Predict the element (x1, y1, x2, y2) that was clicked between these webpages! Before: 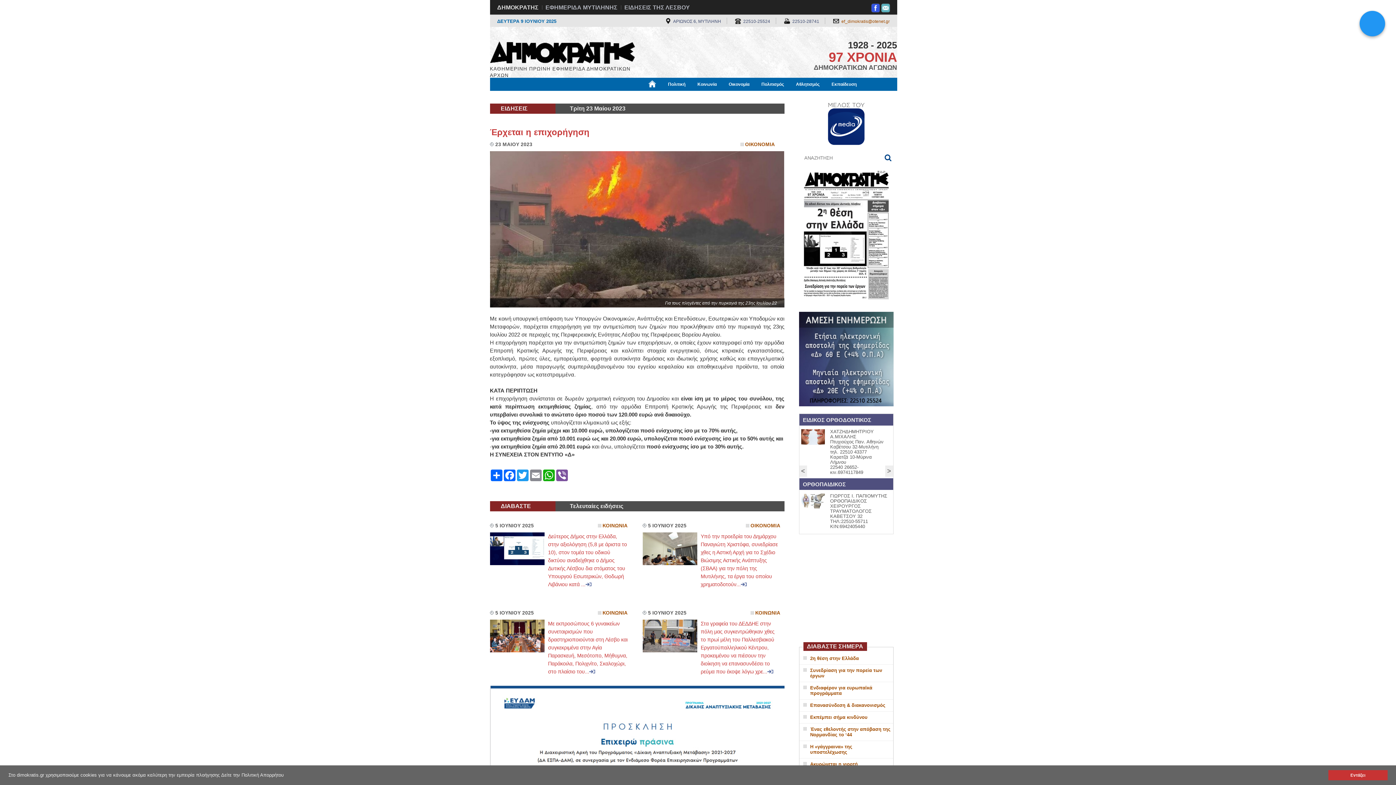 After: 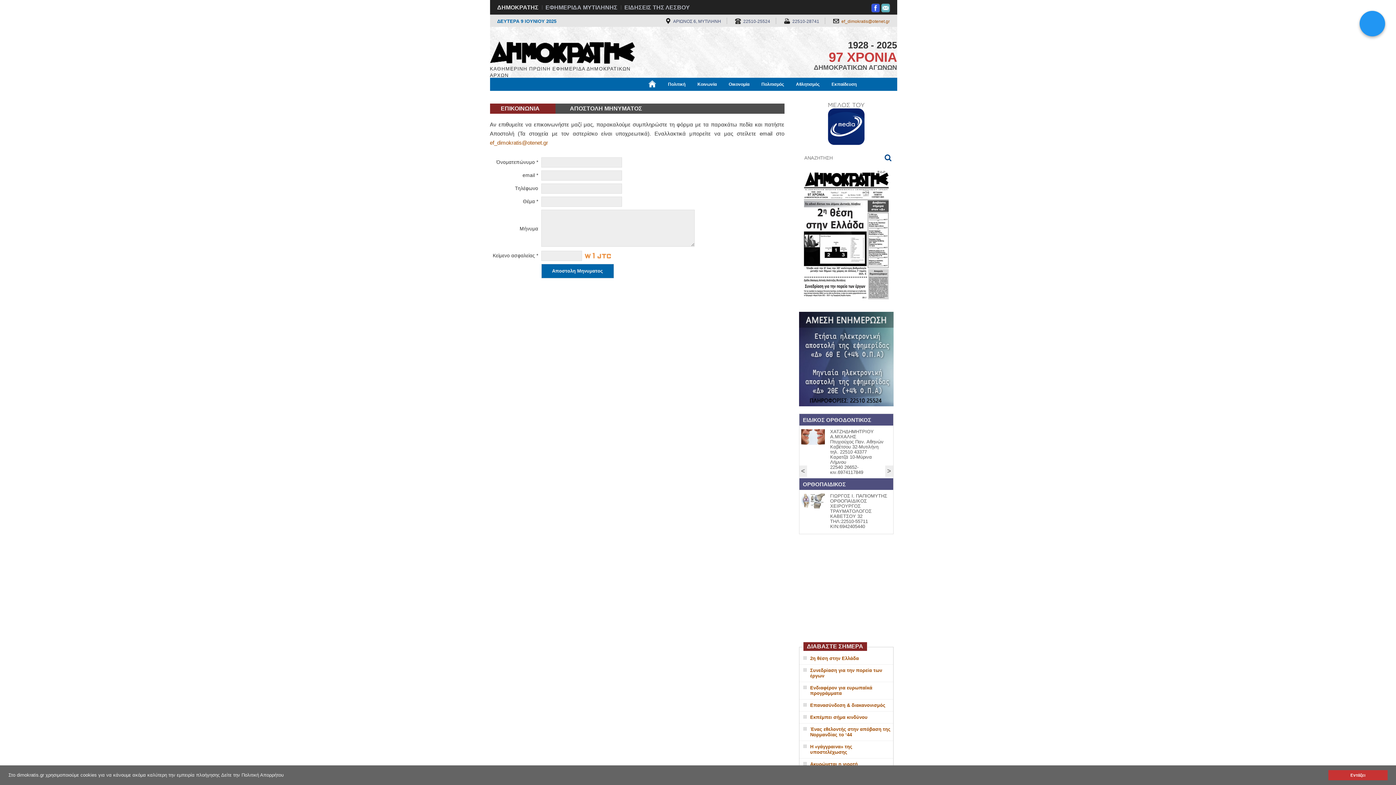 Action: bbox: (881, 7, 890, 13)